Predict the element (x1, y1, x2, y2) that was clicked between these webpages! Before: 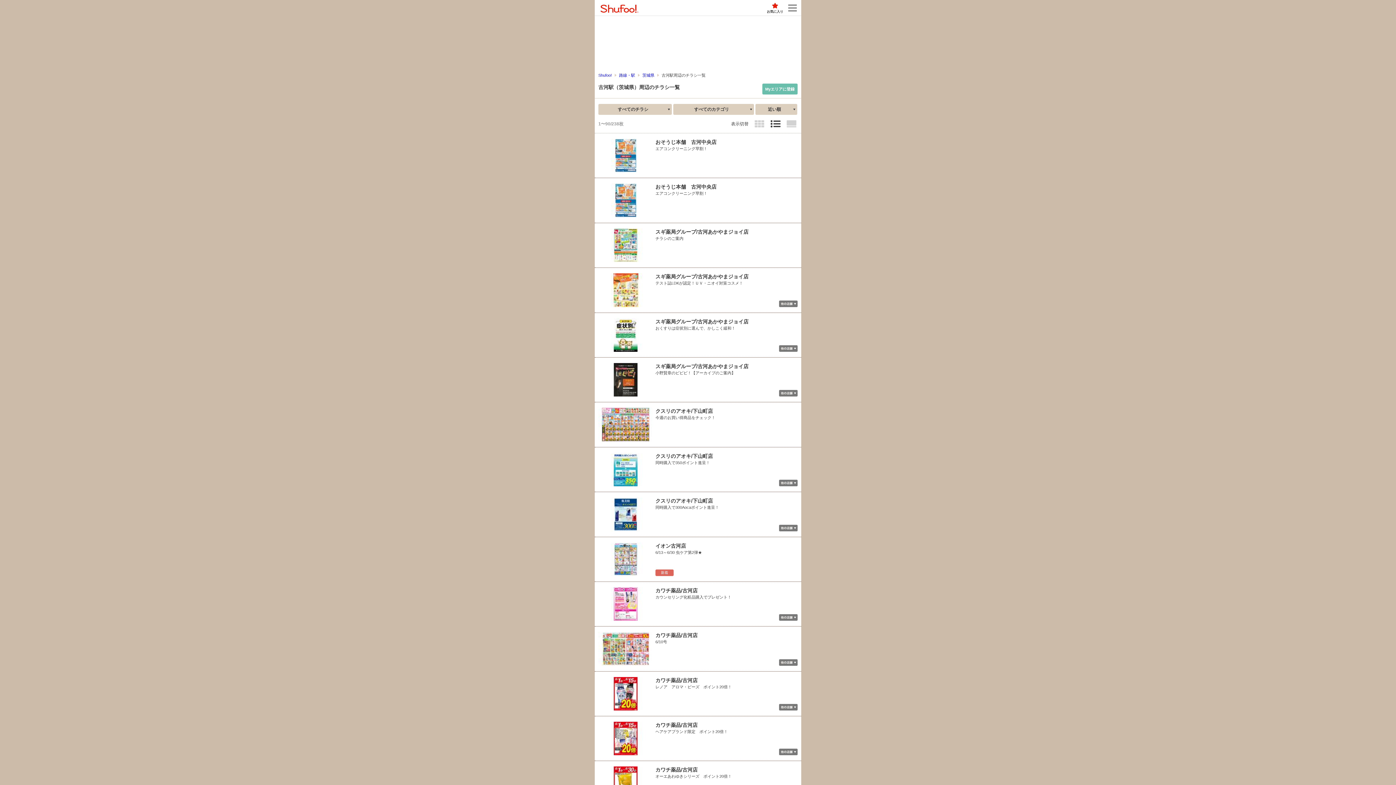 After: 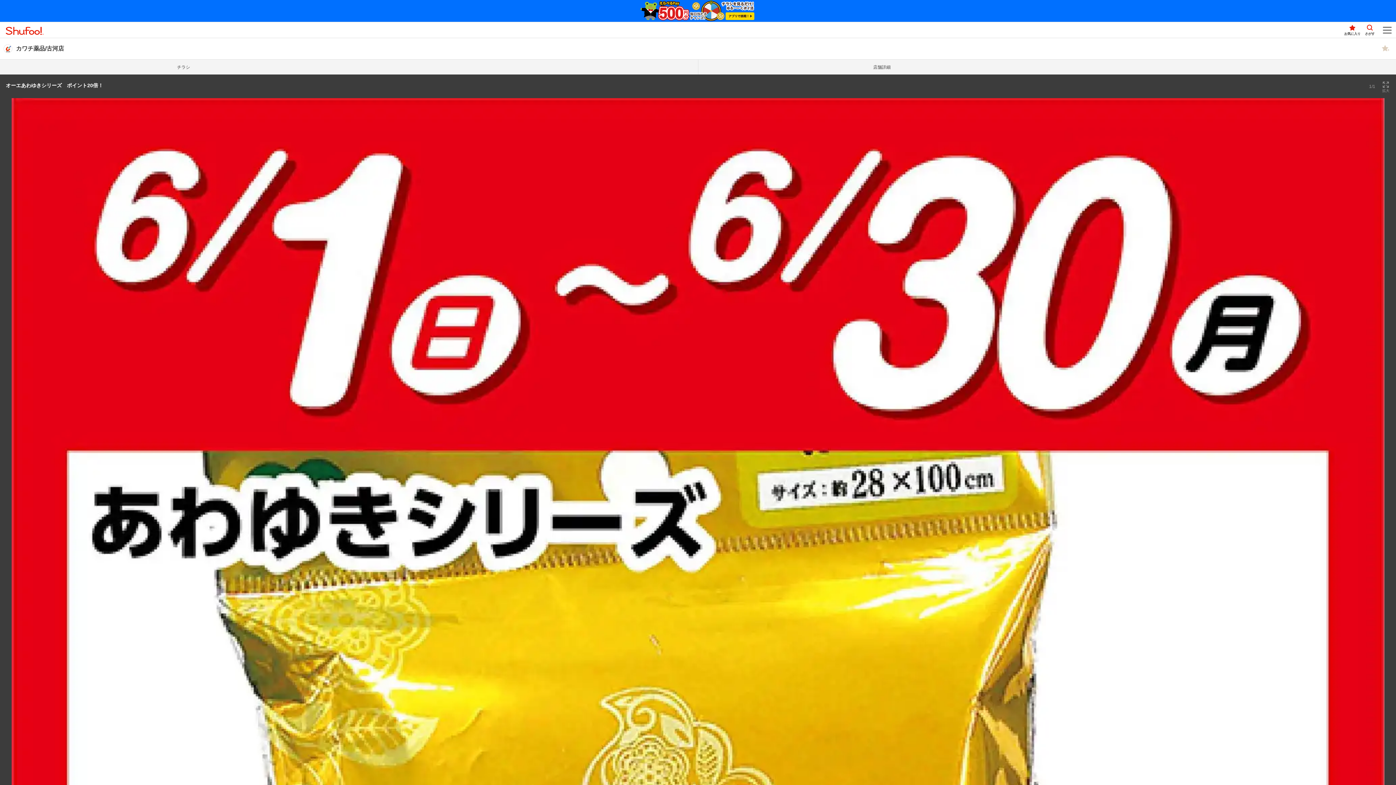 Action: label: カワチ薬品/古河店
オーエあわゆきシリーズ　ポイント20倍！ bbox: (594, 761, 801, 806)